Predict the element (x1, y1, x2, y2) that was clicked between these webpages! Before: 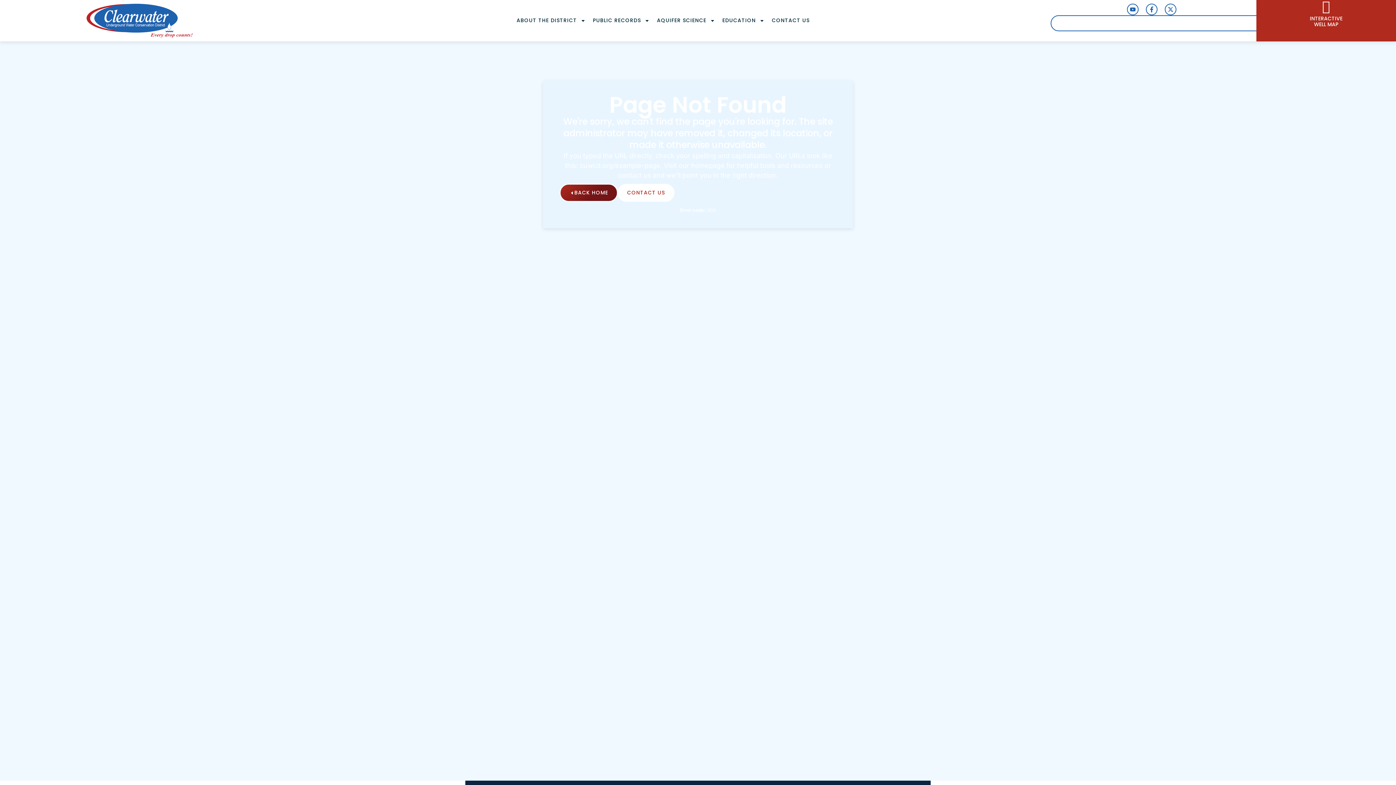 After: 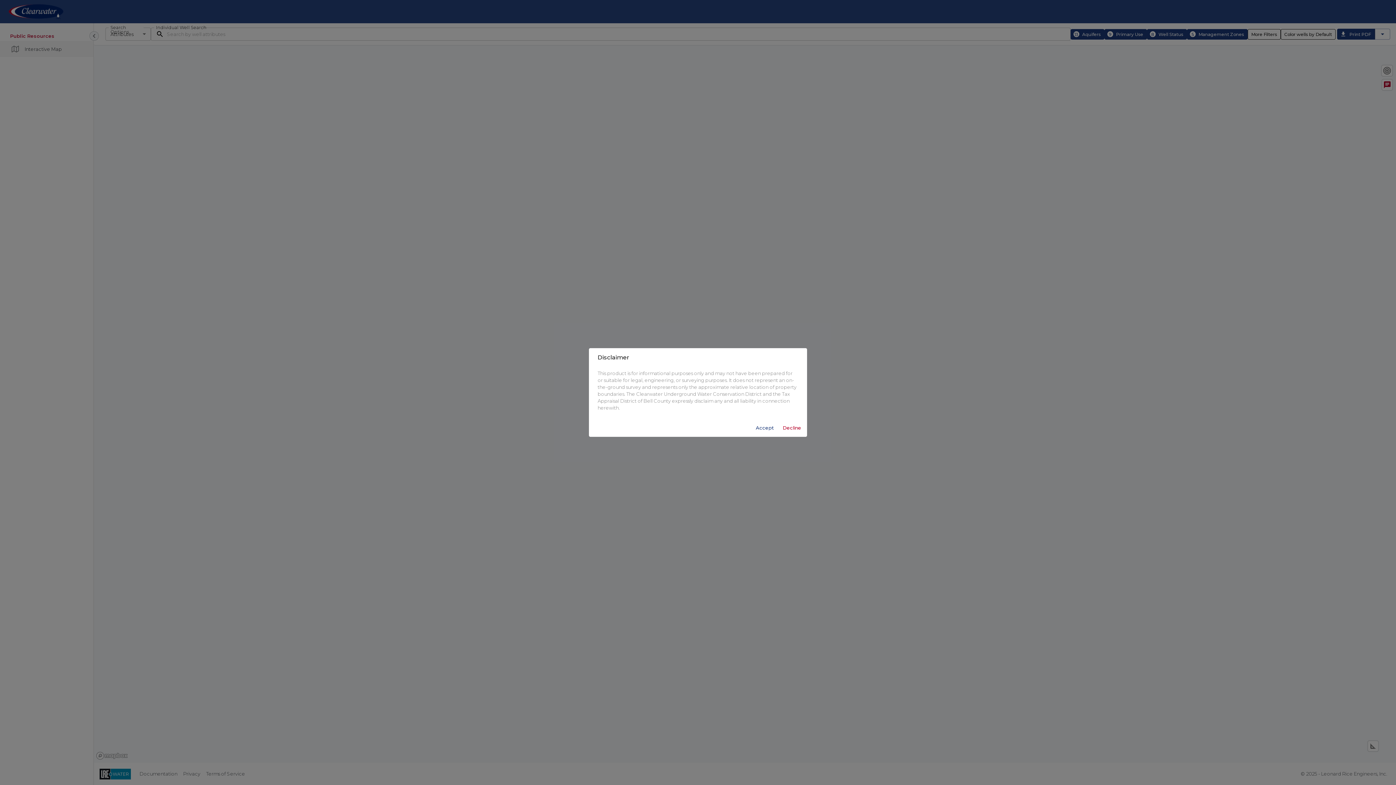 Action: bbox: (1256, 0, 1396, 41) label: INTERACTIVE
WELL MAP